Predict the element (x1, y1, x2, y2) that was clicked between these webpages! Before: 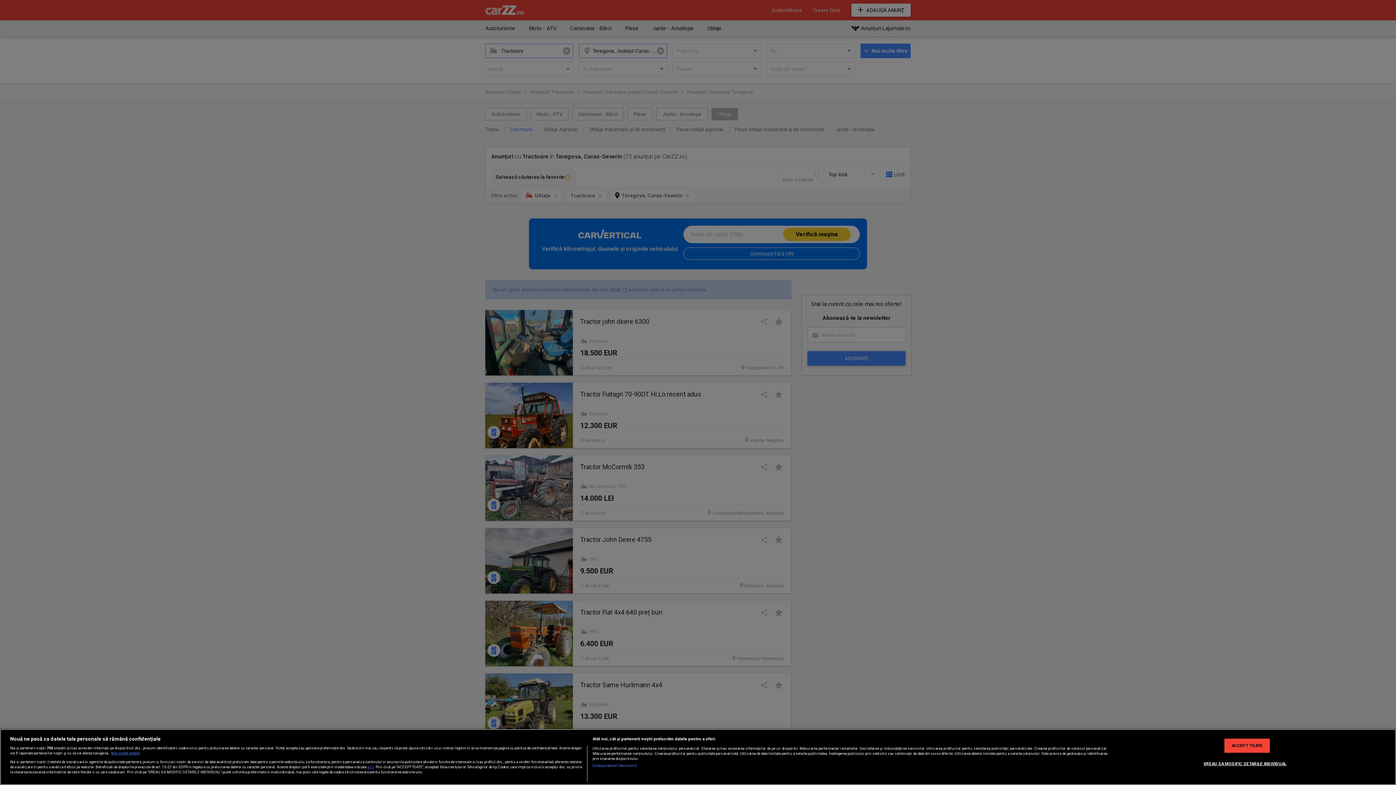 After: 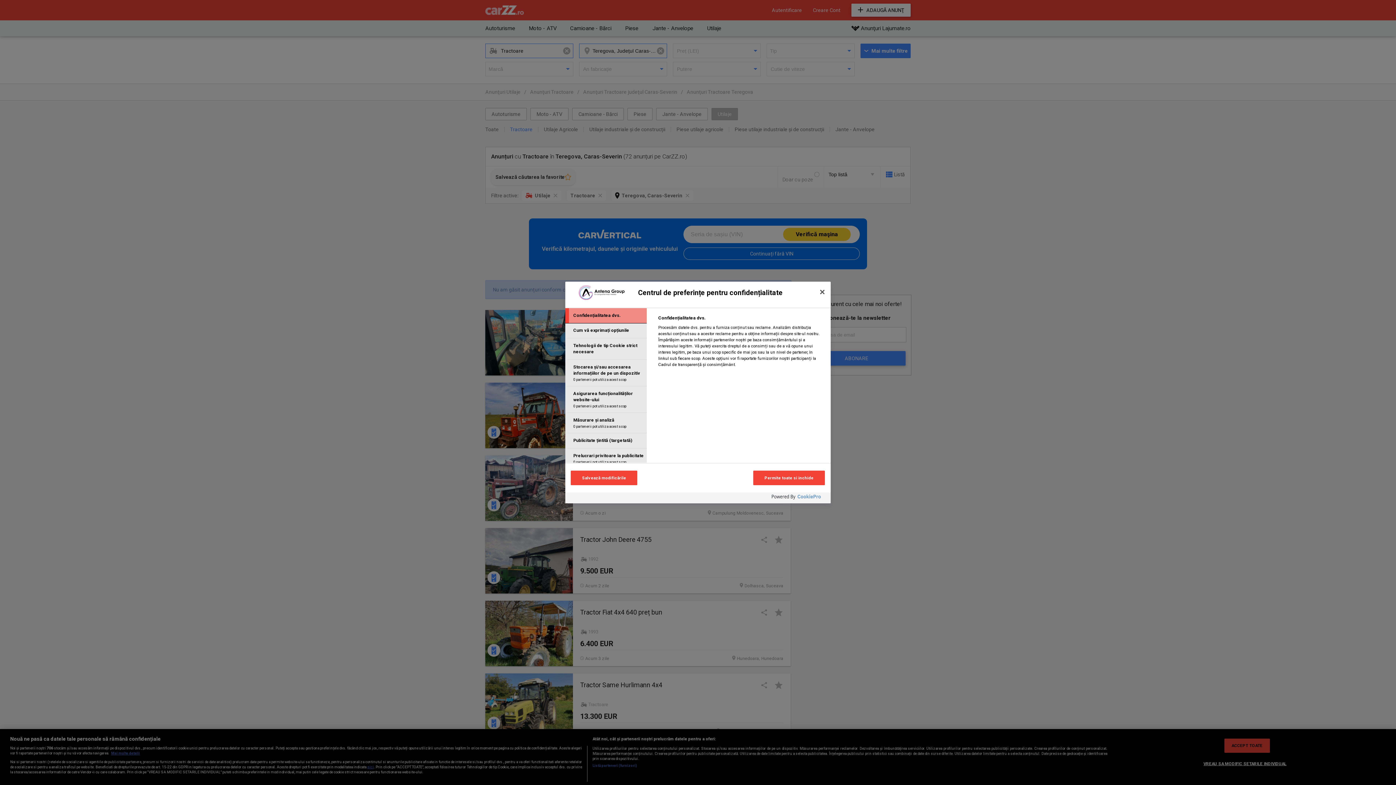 Action: label: VREAU SA MODIFIC SETARILE INDIVIDUAL bbox: (1203, 757, 1286, 770)